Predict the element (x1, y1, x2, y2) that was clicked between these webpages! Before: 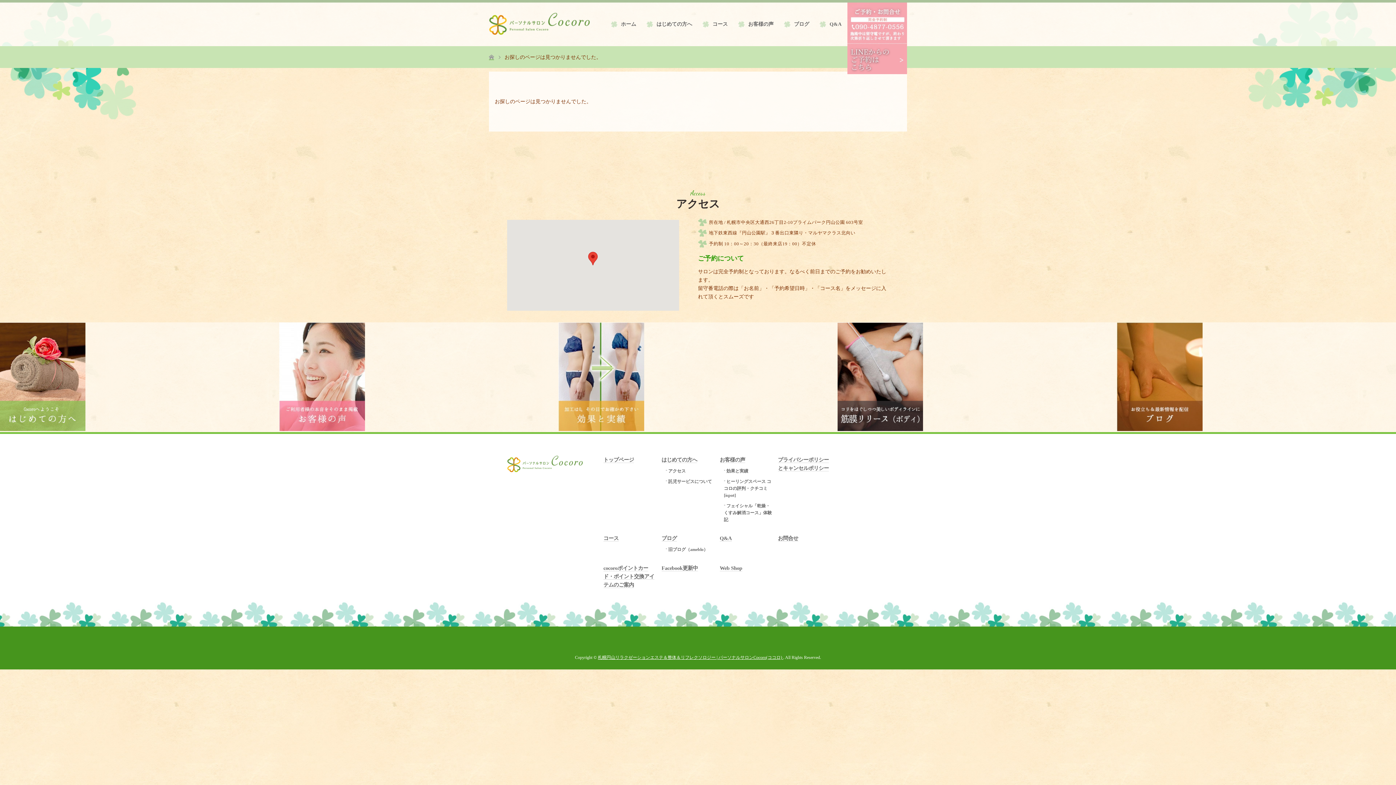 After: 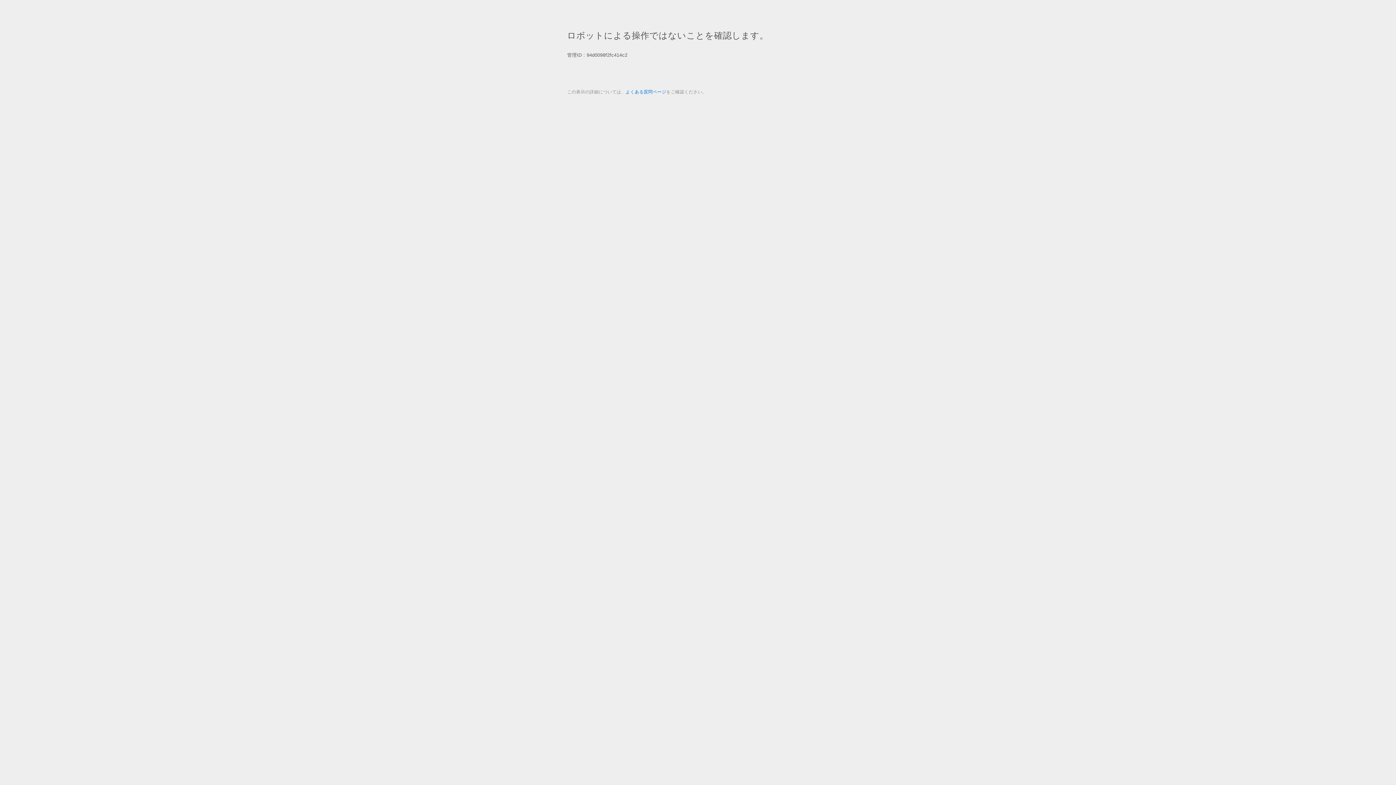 Action: label: Web Shop bbox: (719, 565, 742, 571)